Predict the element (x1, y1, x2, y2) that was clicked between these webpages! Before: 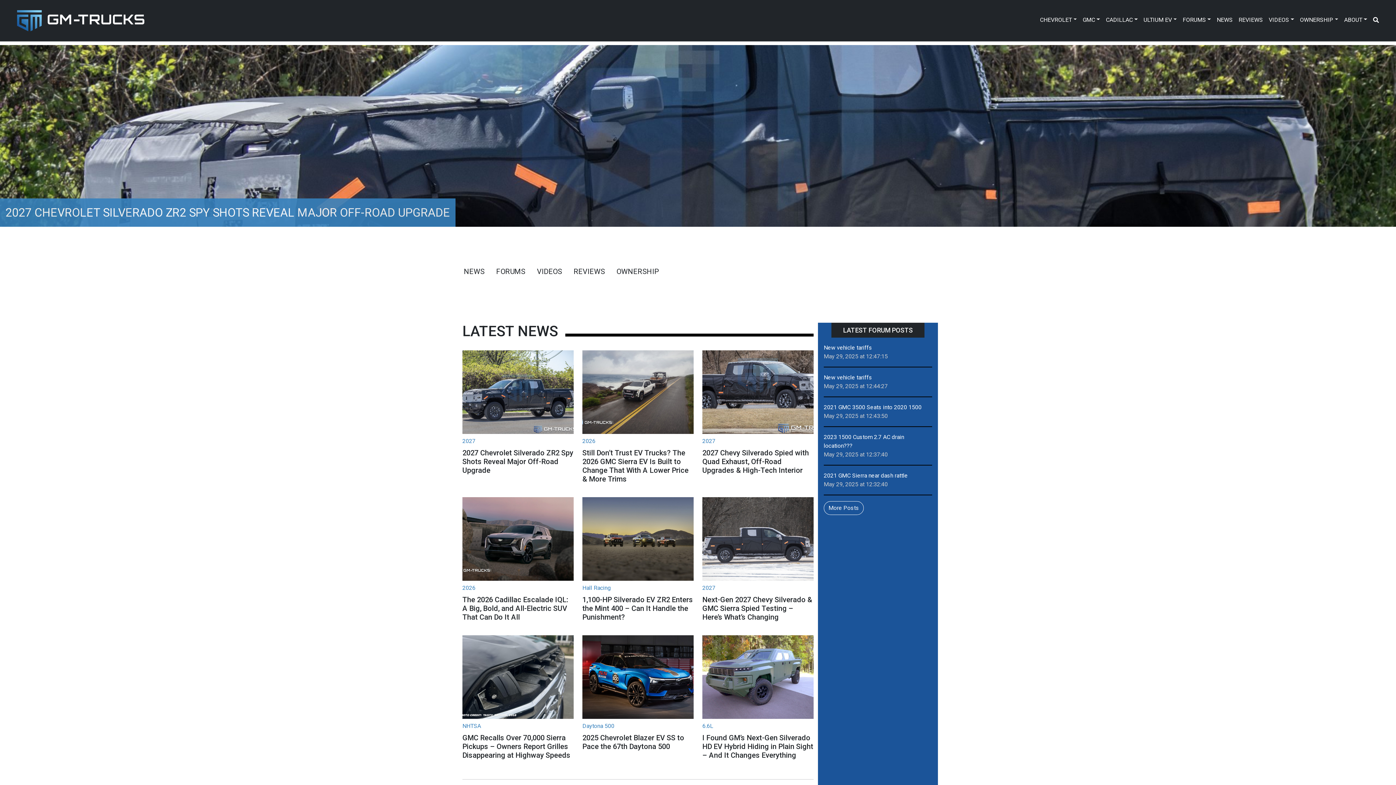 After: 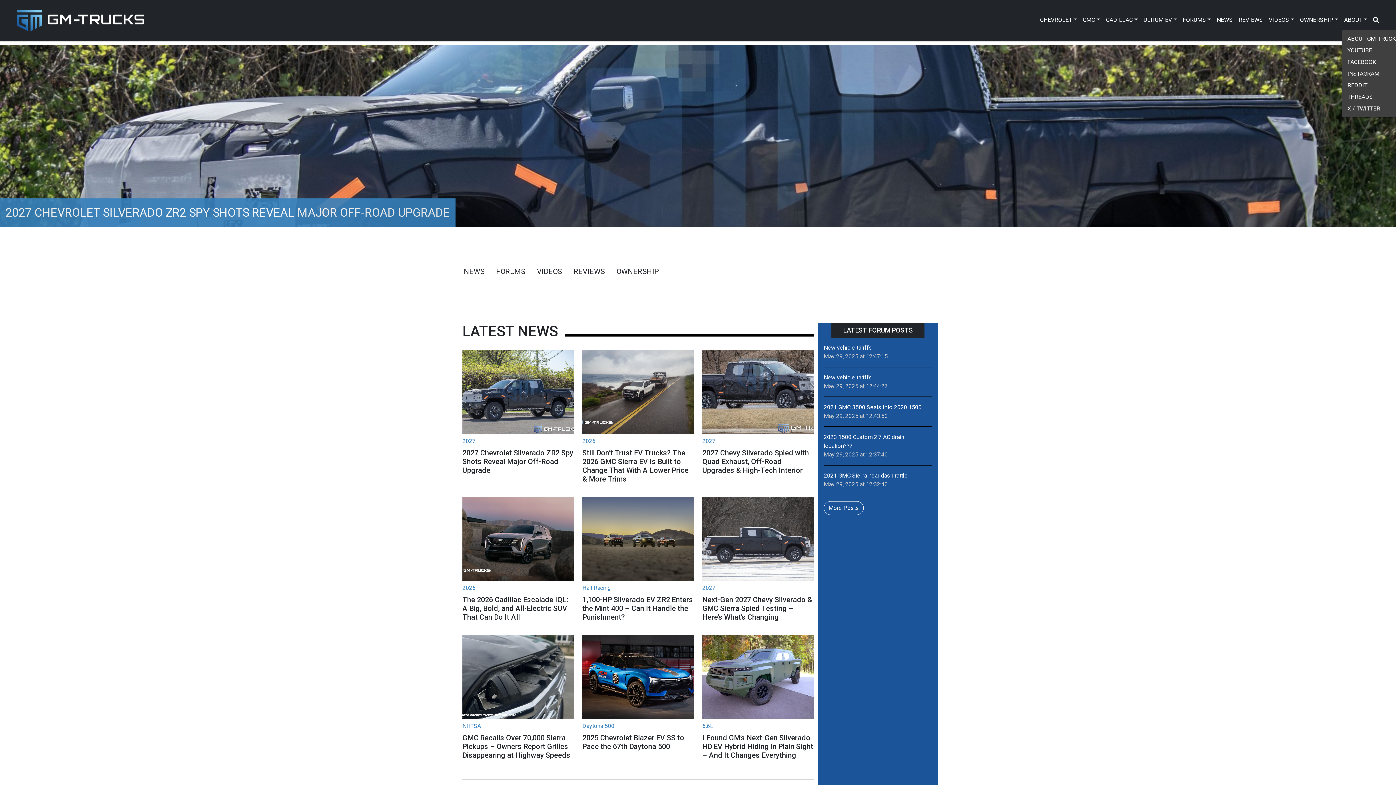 Action: label: ABOUT bbox: (1341, 12, 1370, 28)